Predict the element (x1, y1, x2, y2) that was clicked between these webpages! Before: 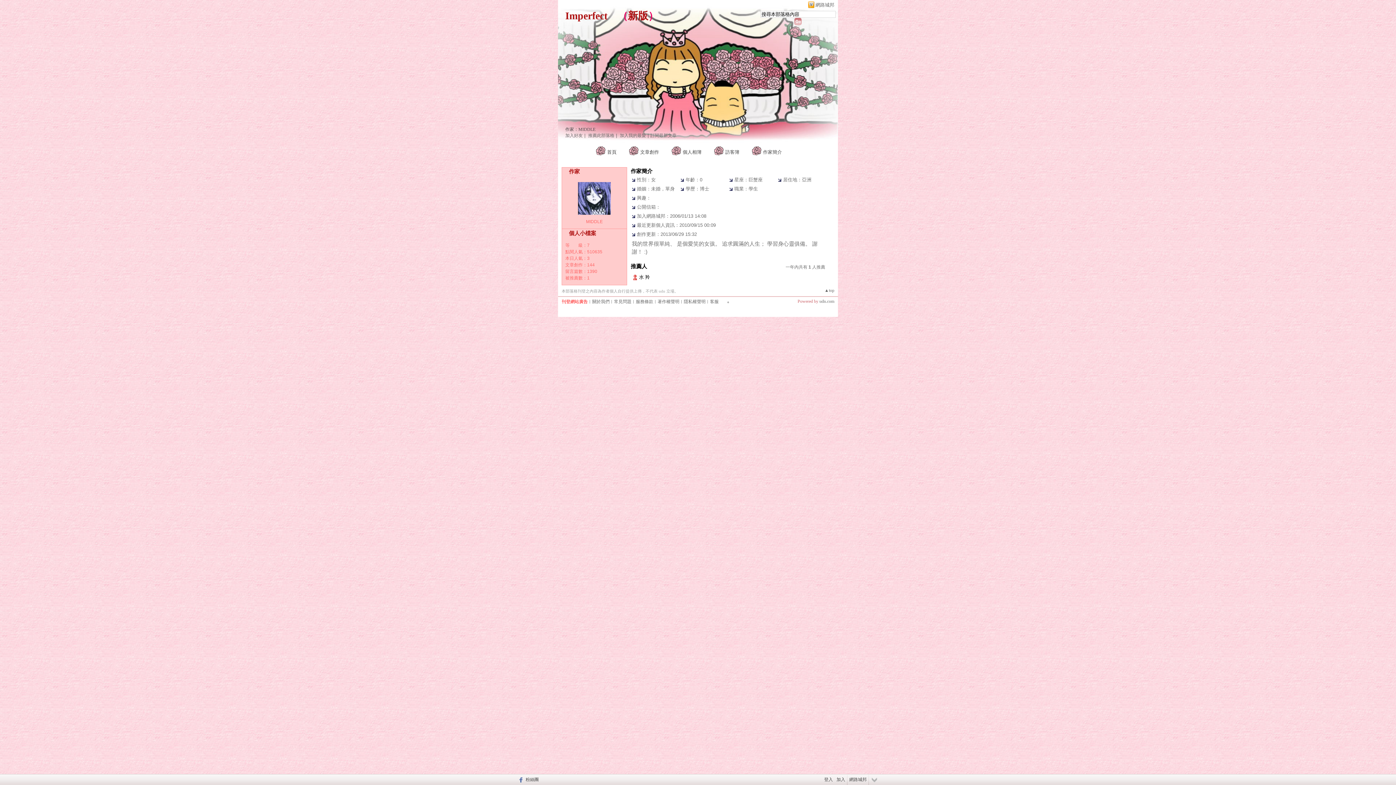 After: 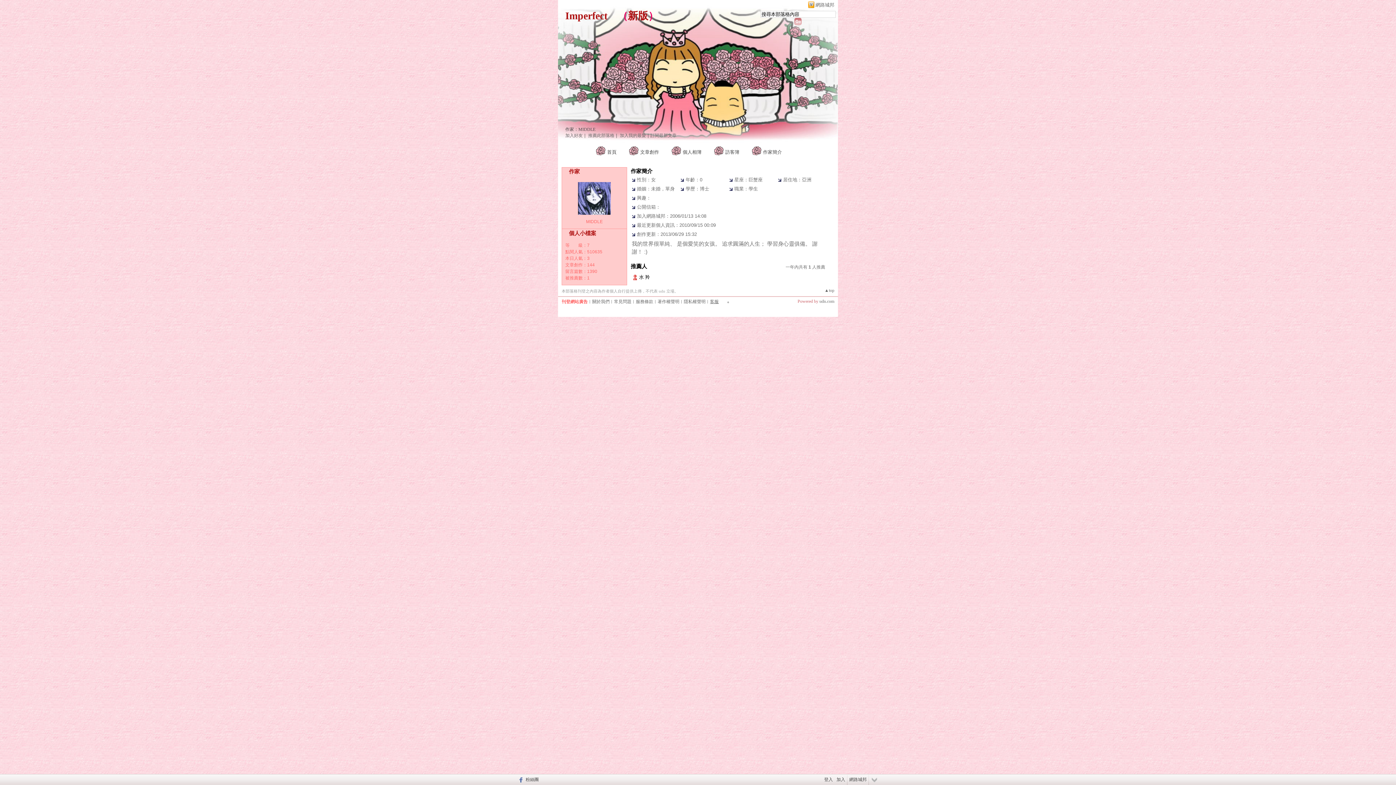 Action: label: 客服 bbox: (710, 299, 718, 304)